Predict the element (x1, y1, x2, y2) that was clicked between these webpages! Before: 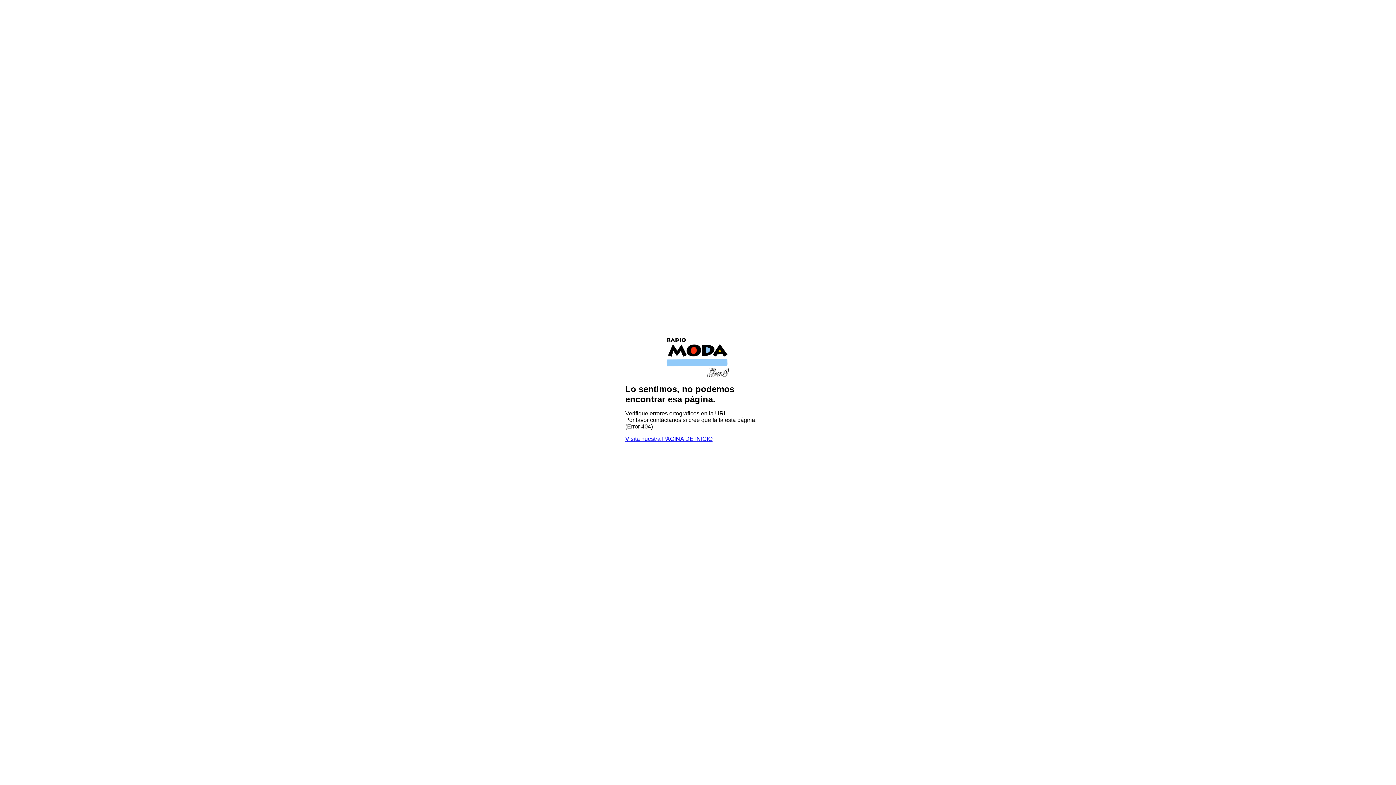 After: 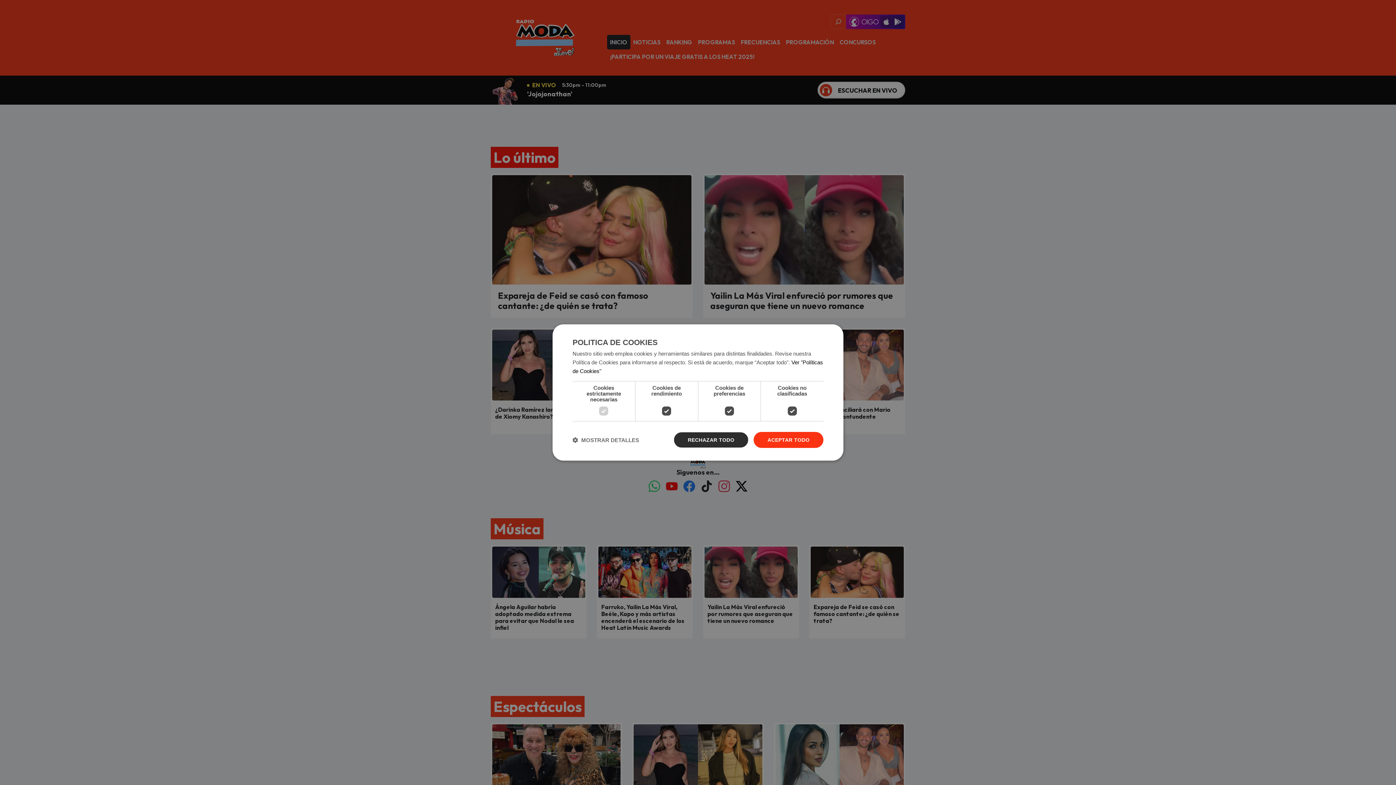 Action: label: Visita nuestra PÁGINA DE INICIO bbox: (625, 435, 712, 442)